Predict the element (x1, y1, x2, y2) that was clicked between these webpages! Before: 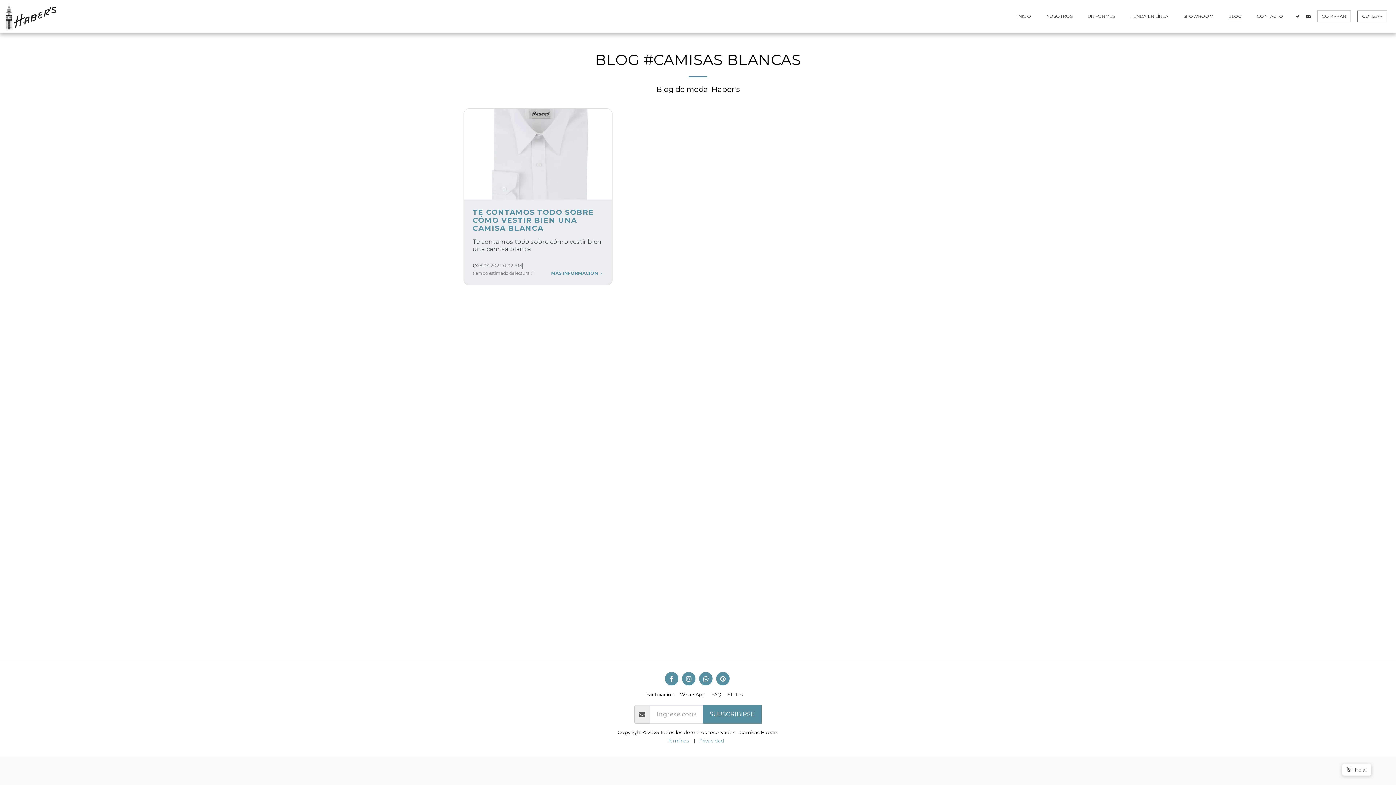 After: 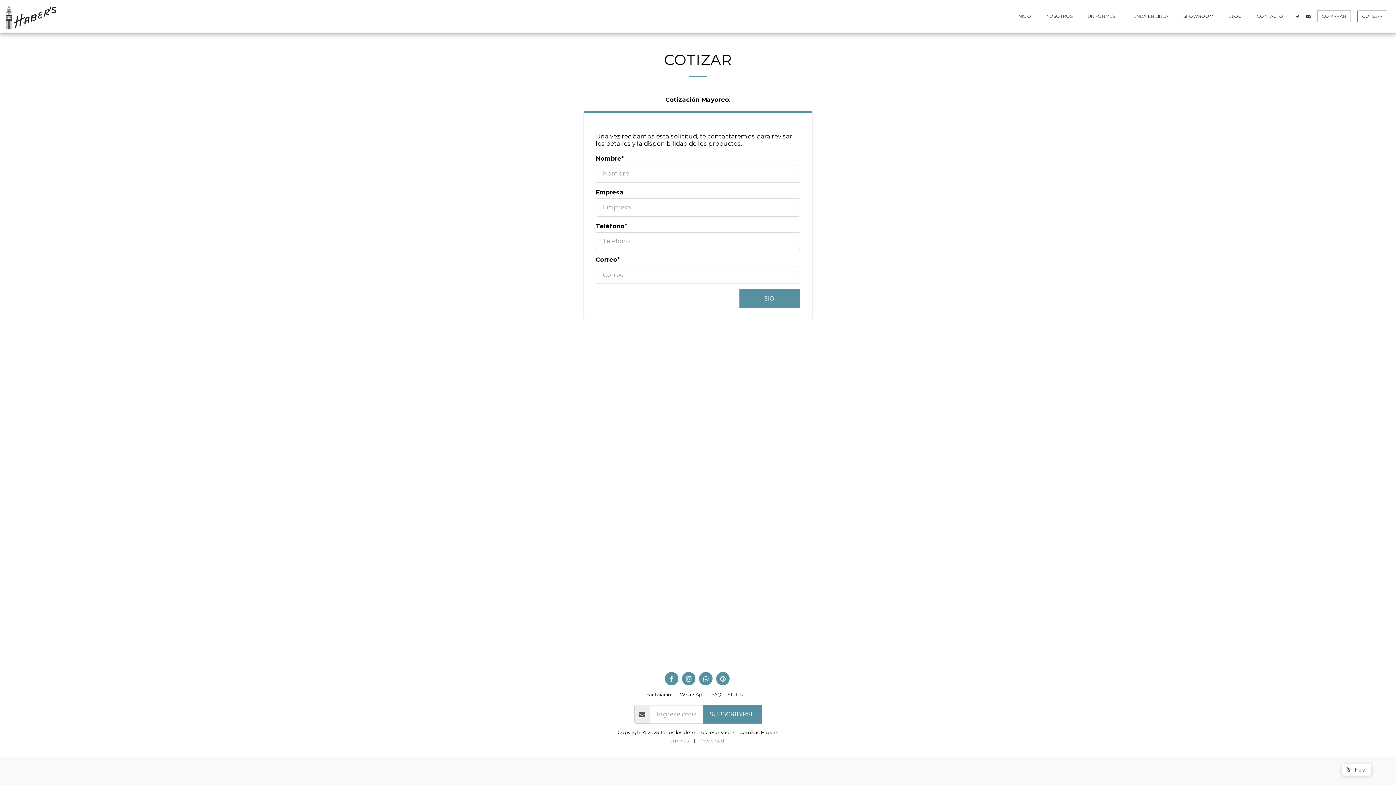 Action: label: COTIZAR bbox: (1357, 10, 1387, 22)